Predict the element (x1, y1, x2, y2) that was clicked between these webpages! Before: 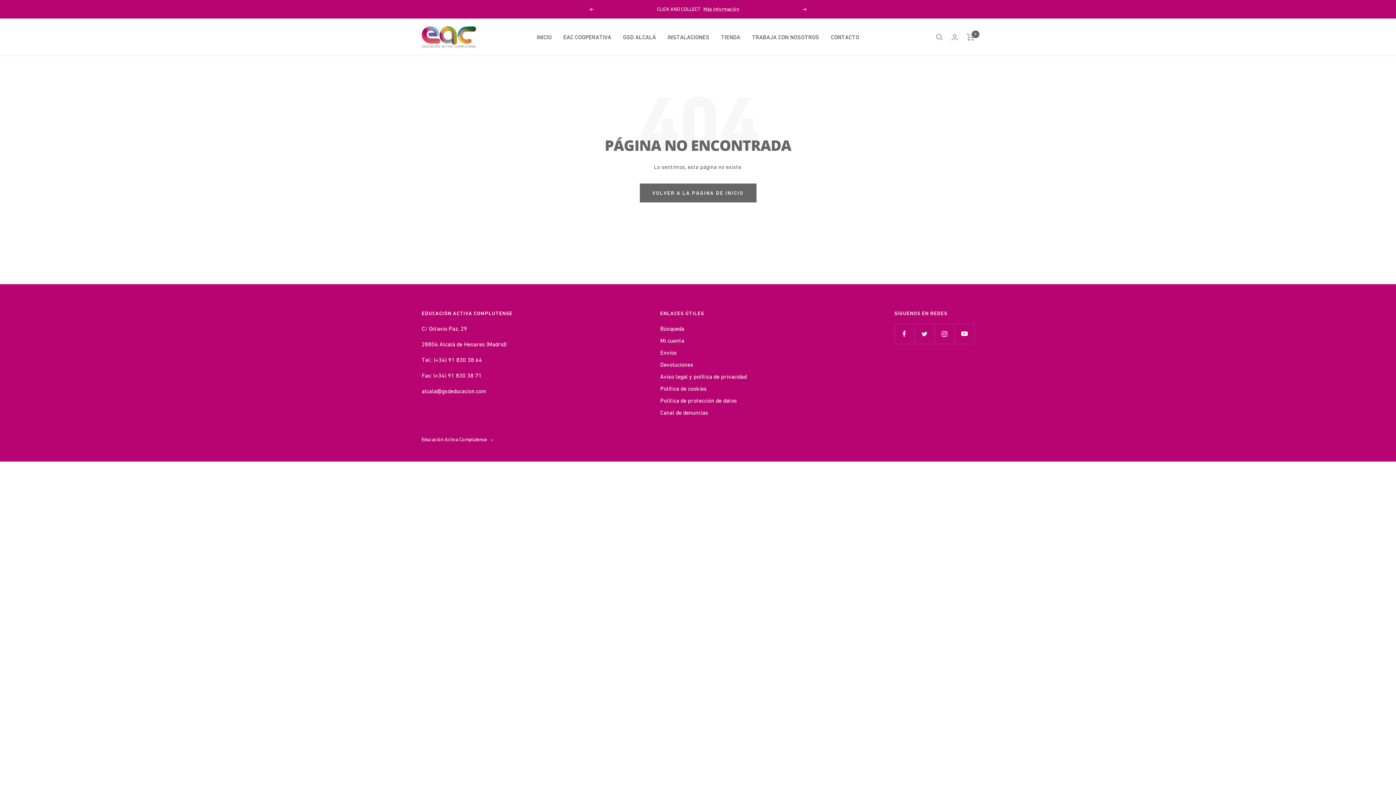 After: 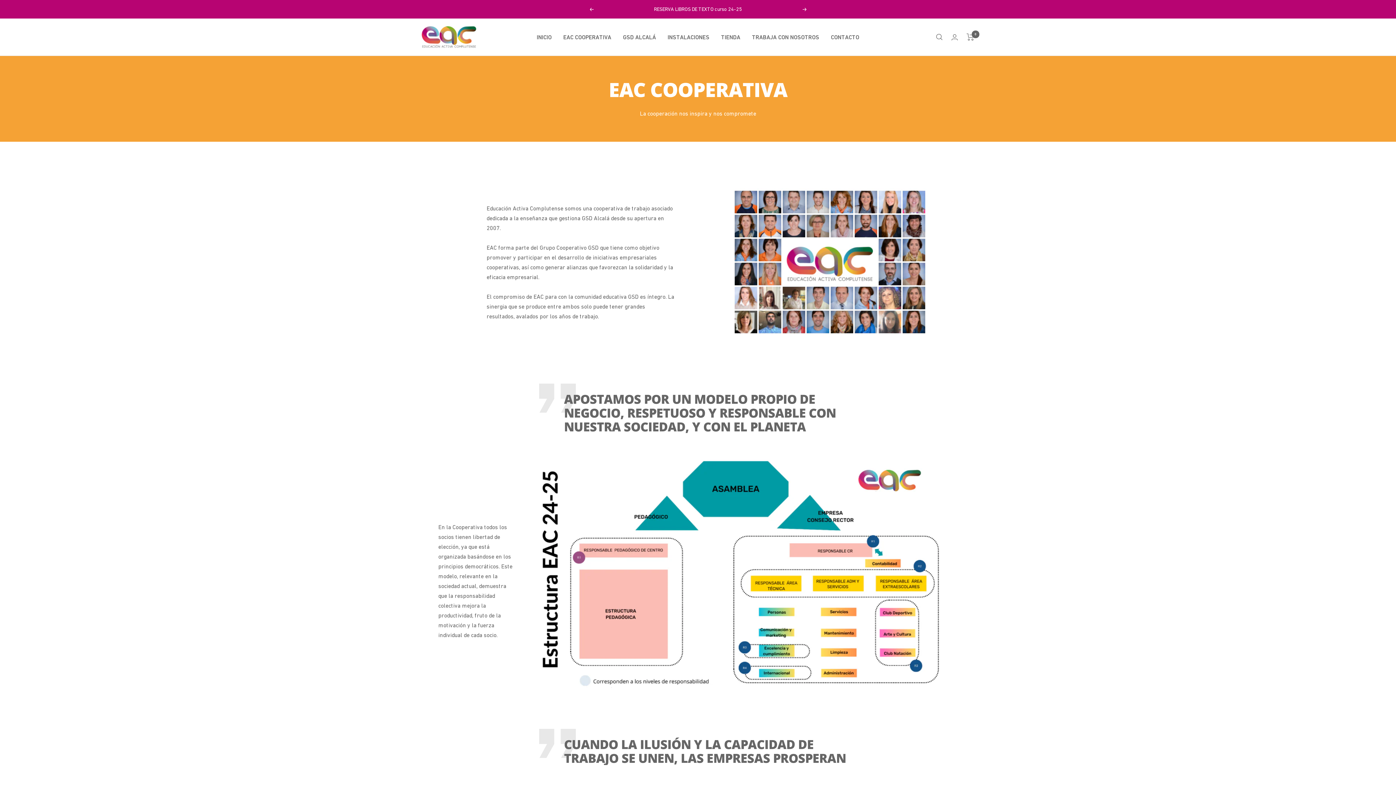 Action: bbox: (563, 32, 611, 42) label: EAC COOPERATIVA